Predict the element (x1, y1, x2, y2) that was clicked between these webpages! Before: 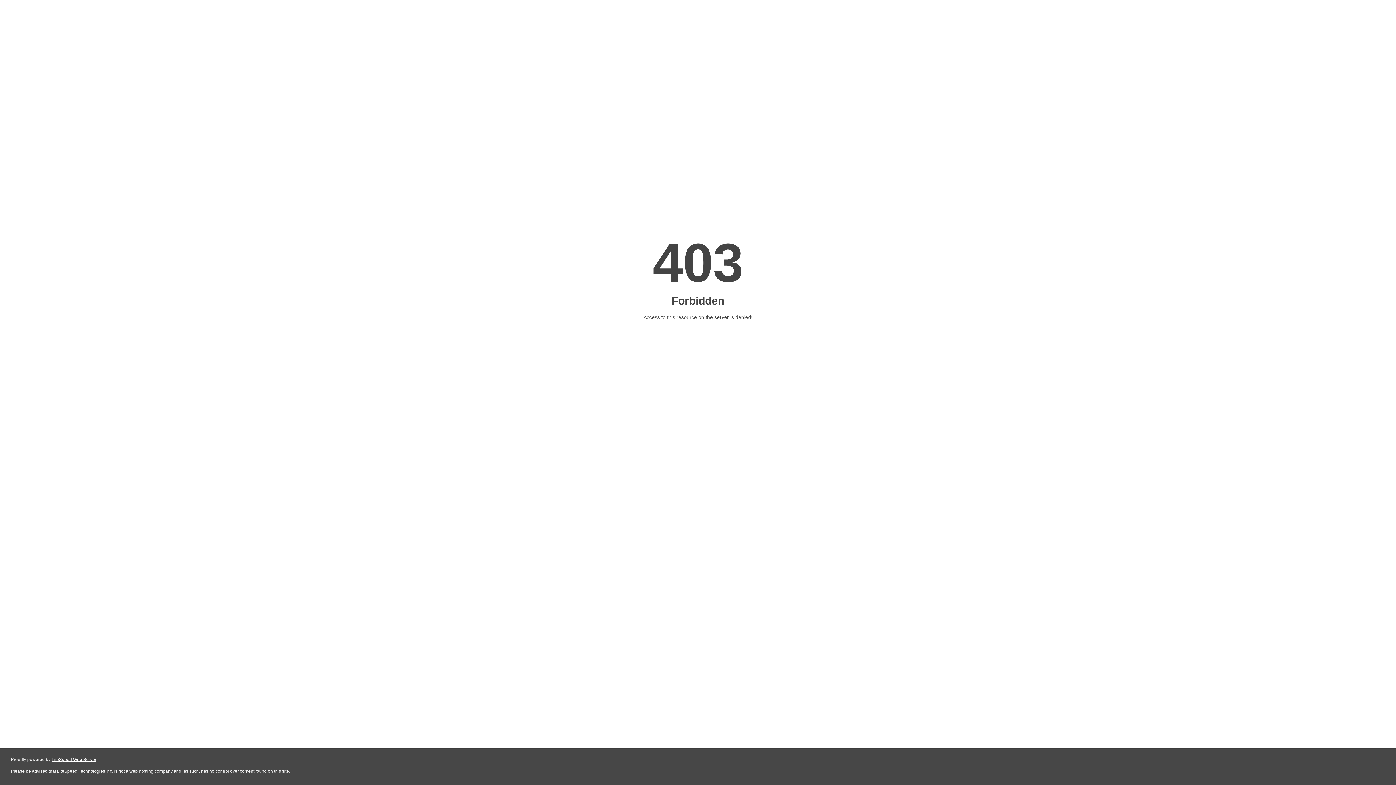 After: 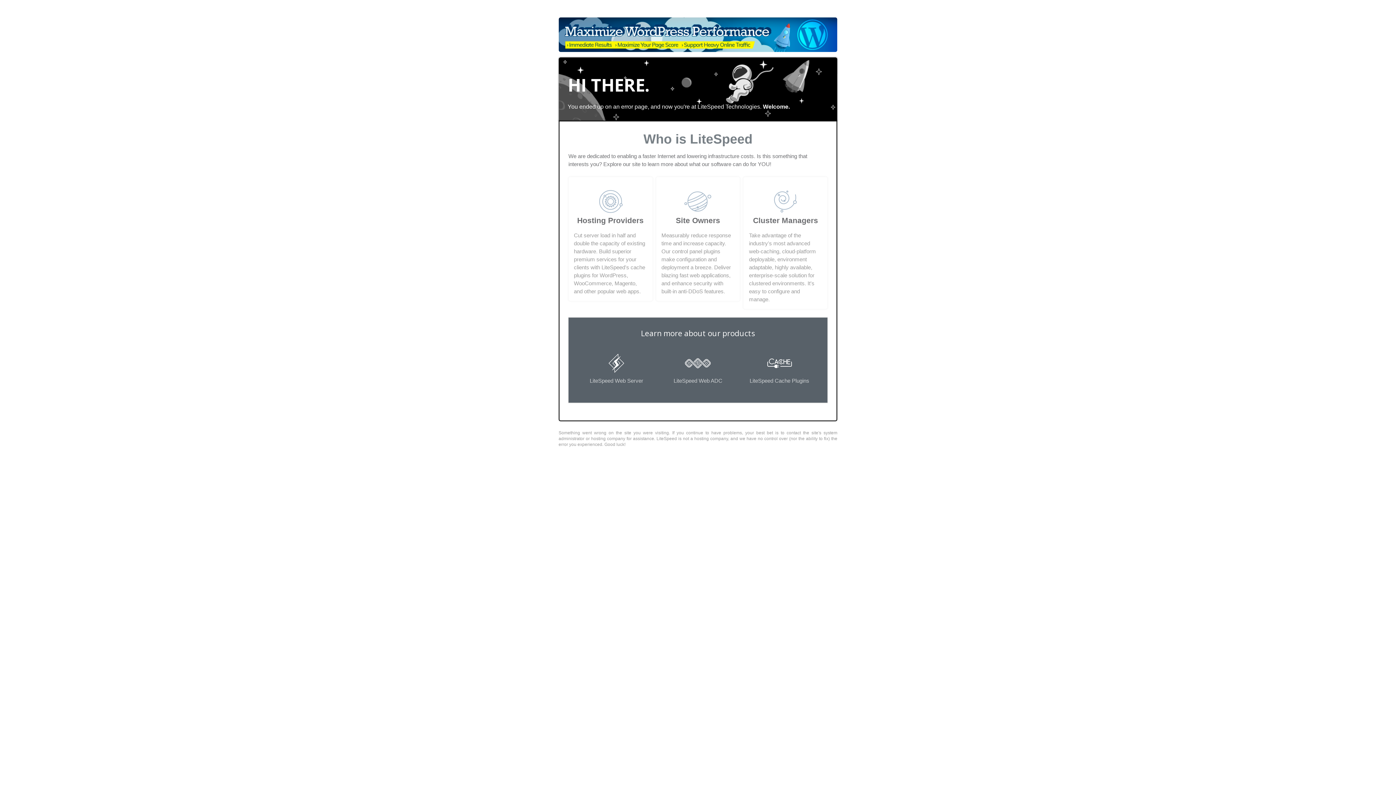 Action: bbox: (51, 757, 96, 762) label: LiteSpeed Web Server